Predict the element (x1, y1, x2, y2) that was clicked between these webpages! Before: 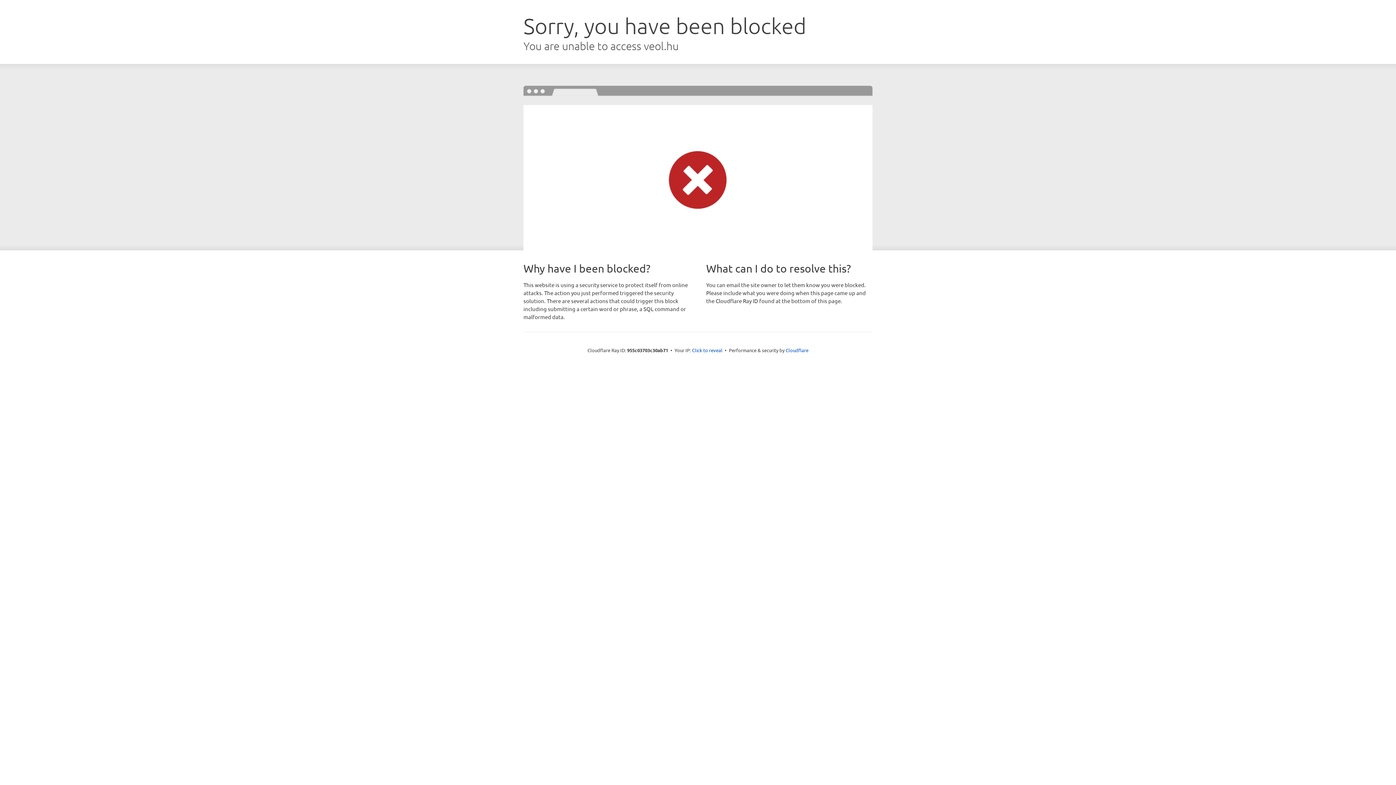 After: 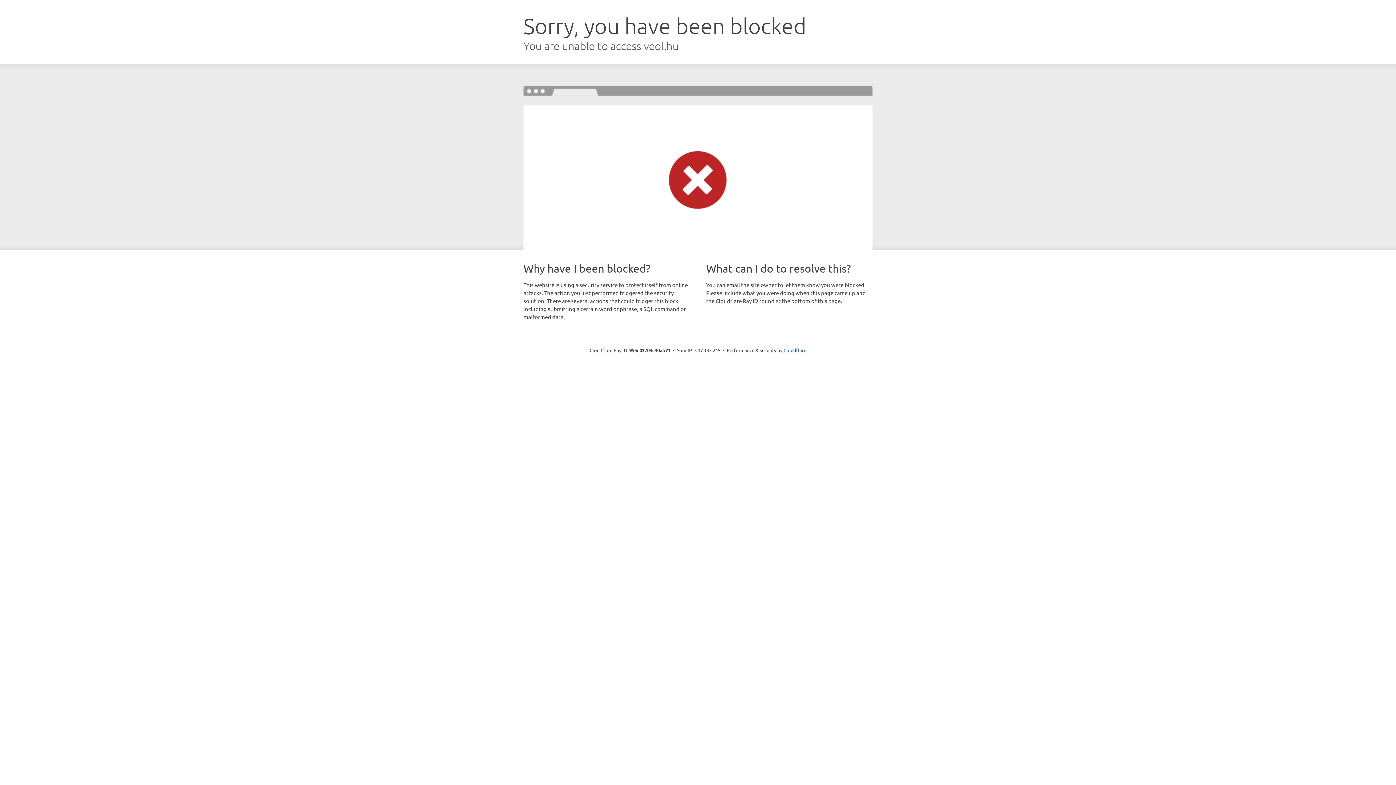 Action: label: Click to reveal bbox: (692, 346, 722, 353)